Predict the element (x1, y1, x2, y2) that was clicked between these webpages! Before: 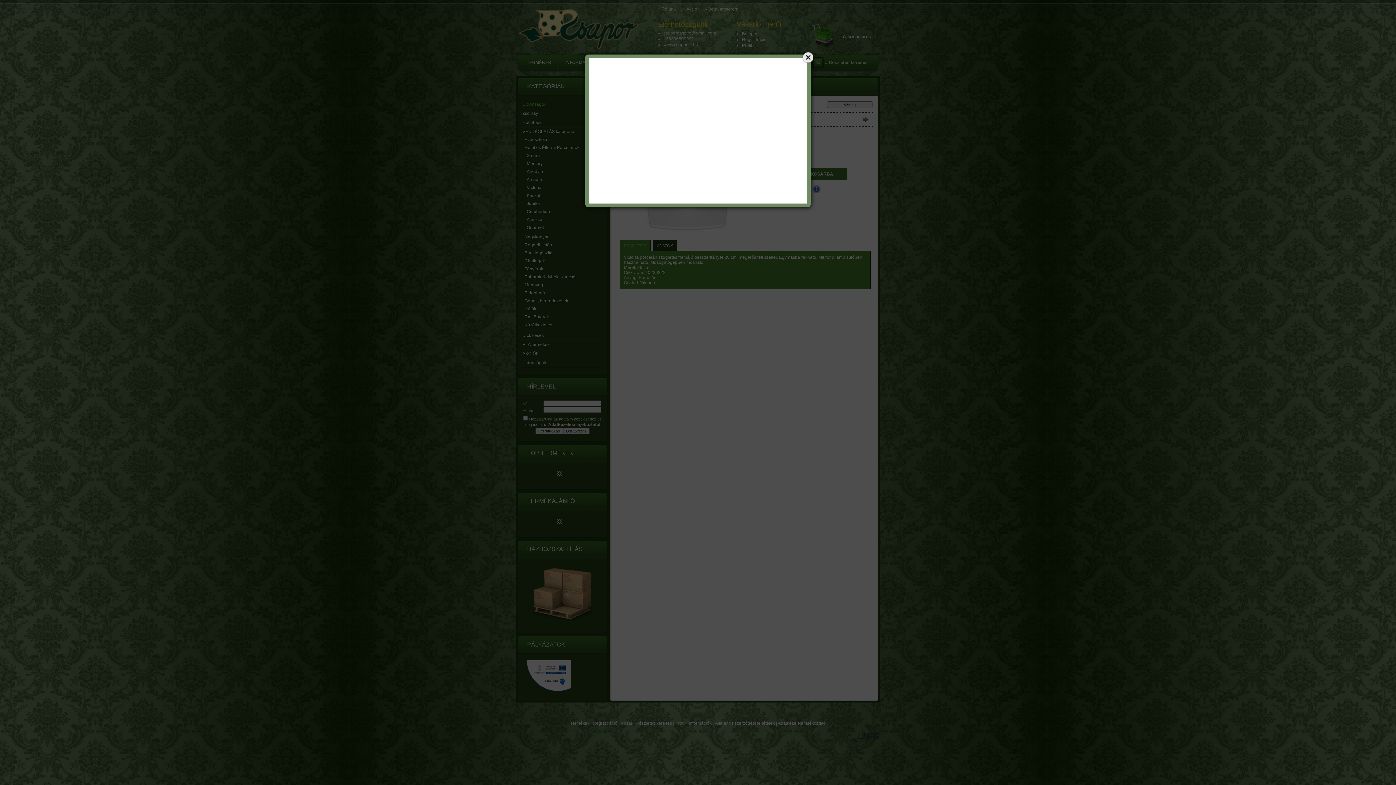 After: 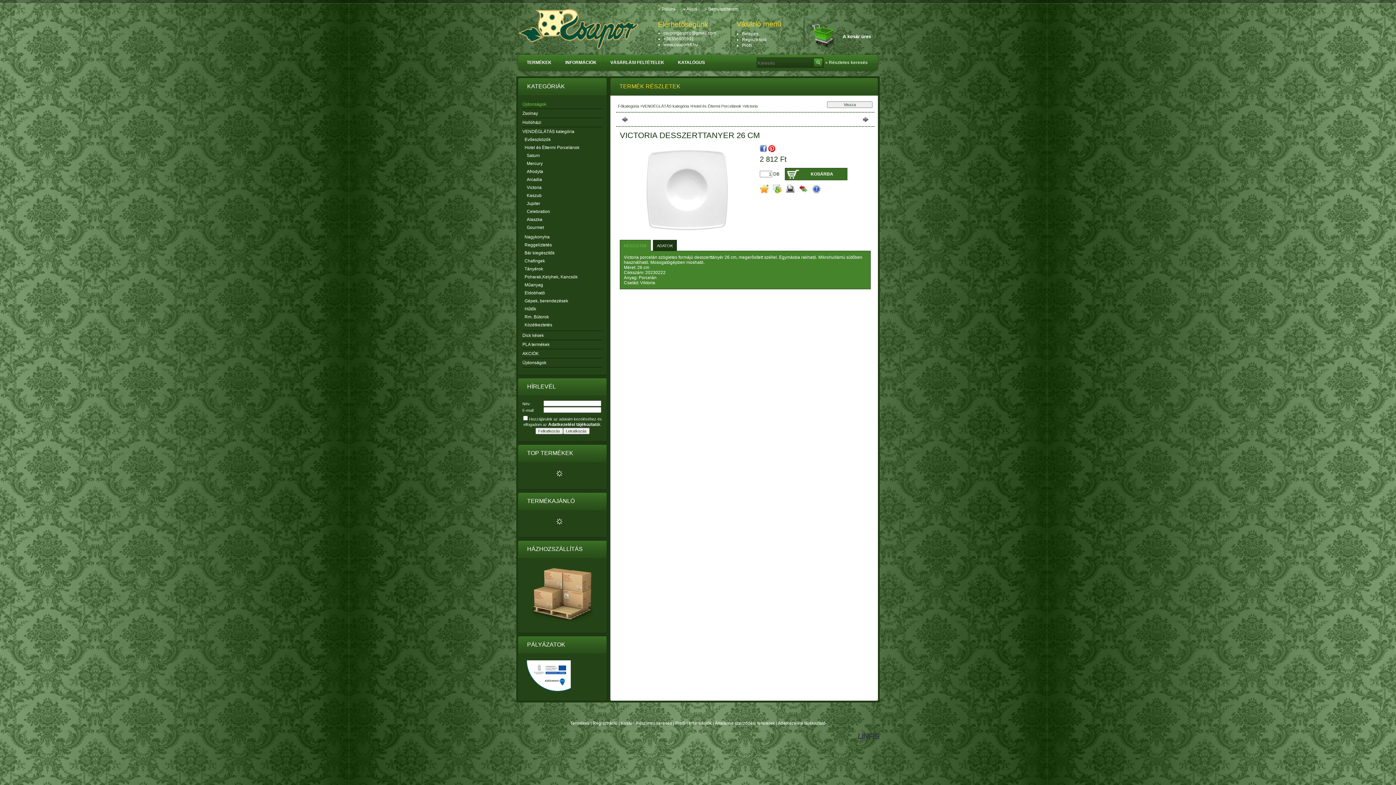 Action: bbox: (801, 50, 814, 63)